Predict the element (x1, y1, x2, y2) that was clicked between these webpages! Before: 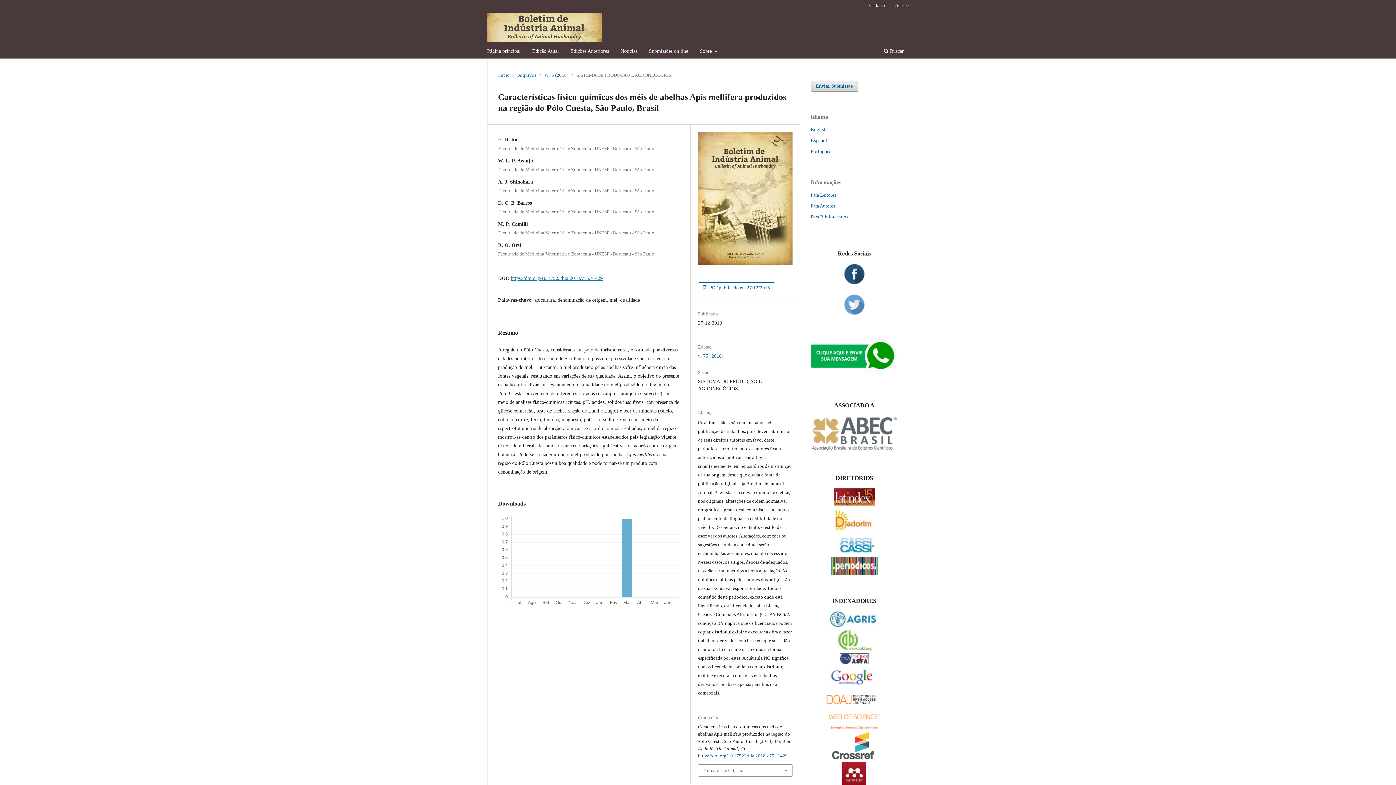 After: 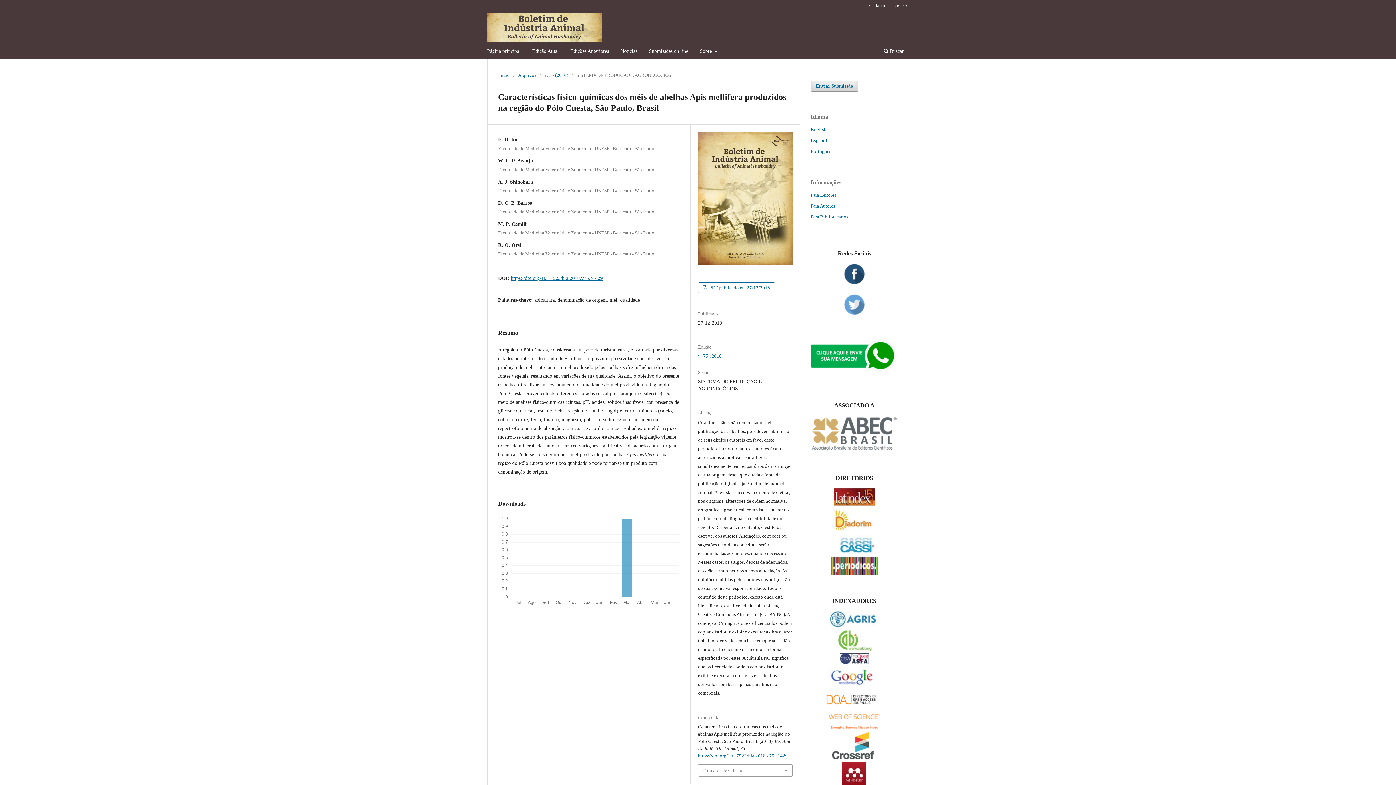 Action: bbox: (833, 549, 875, 555) label:  